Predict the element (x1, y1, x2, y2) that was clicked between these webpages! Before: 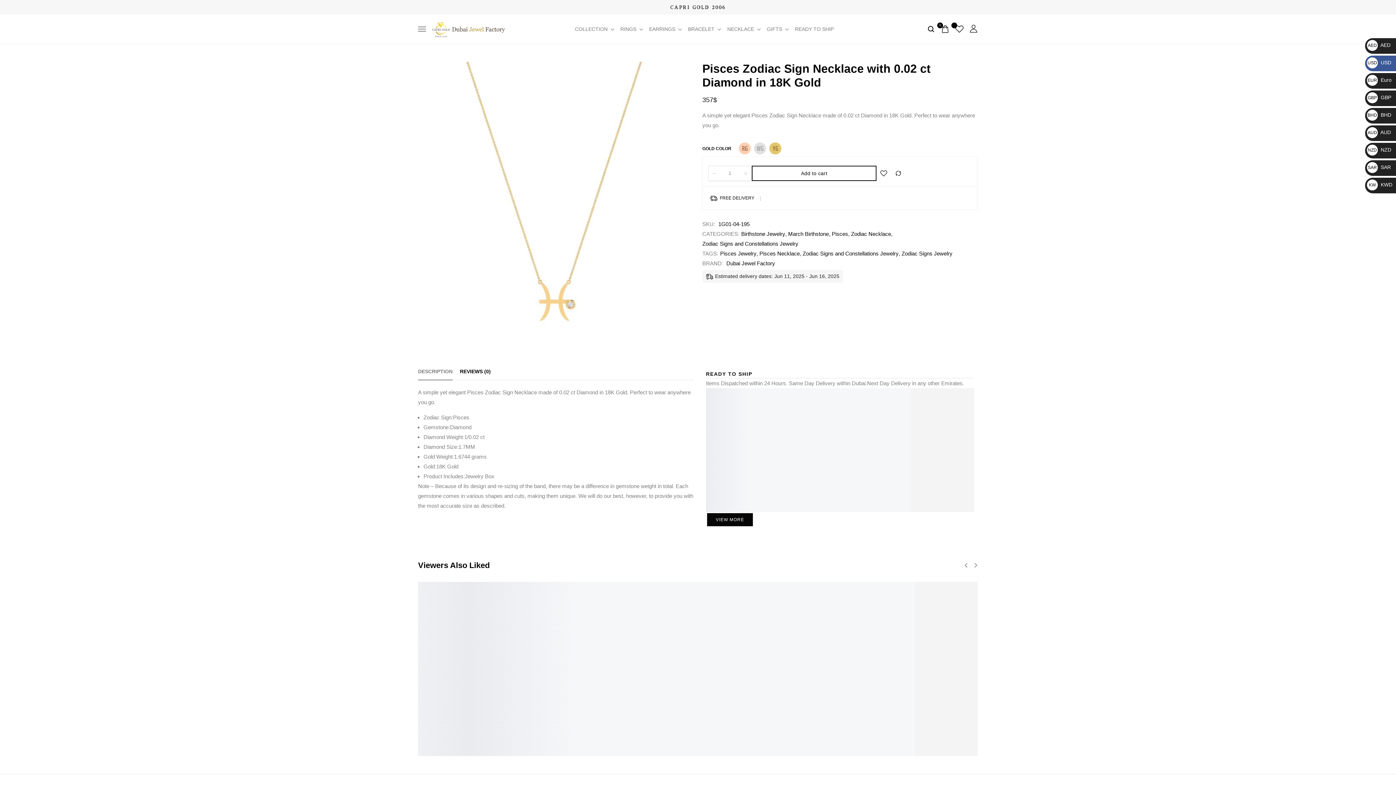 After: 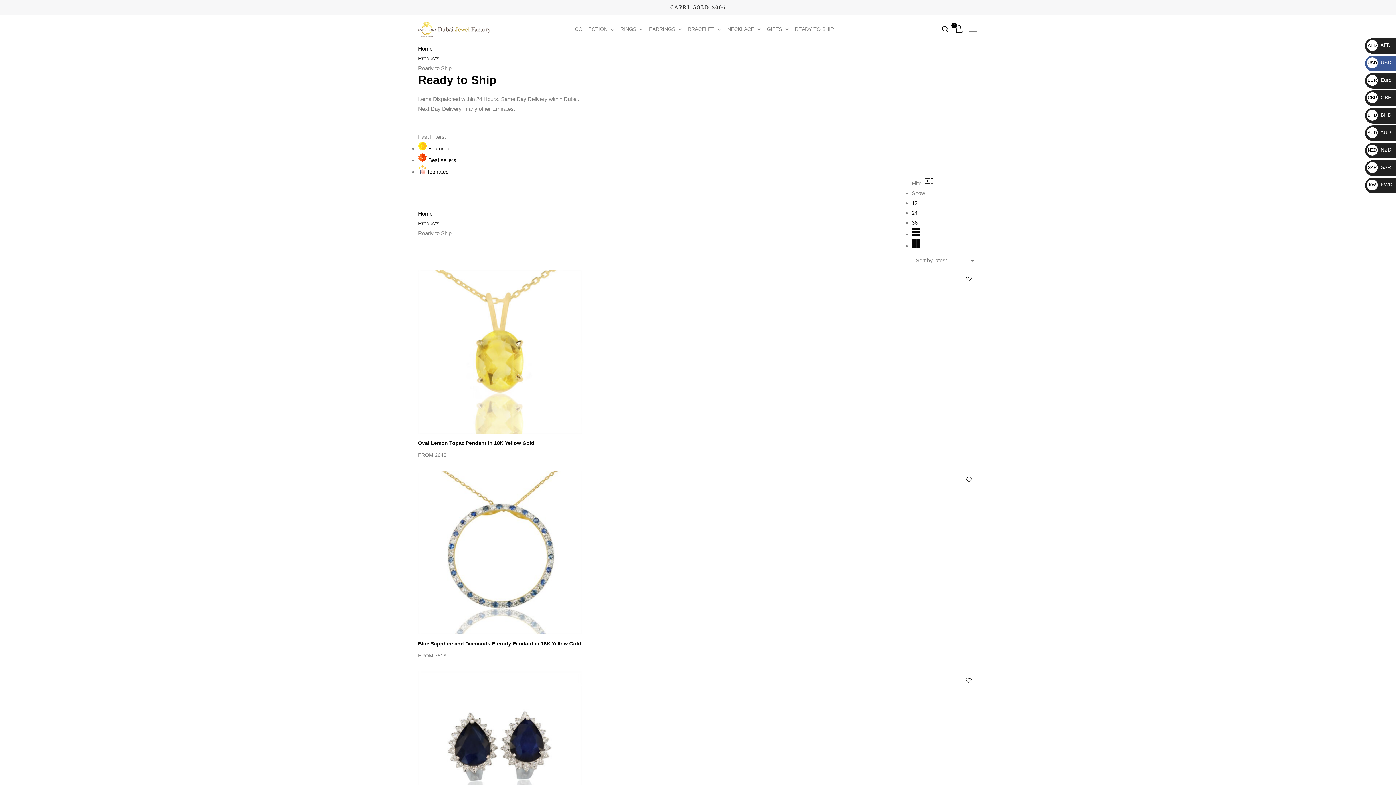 Action: bbox: (795, 26, 834, 31) label: READY TO SHIP